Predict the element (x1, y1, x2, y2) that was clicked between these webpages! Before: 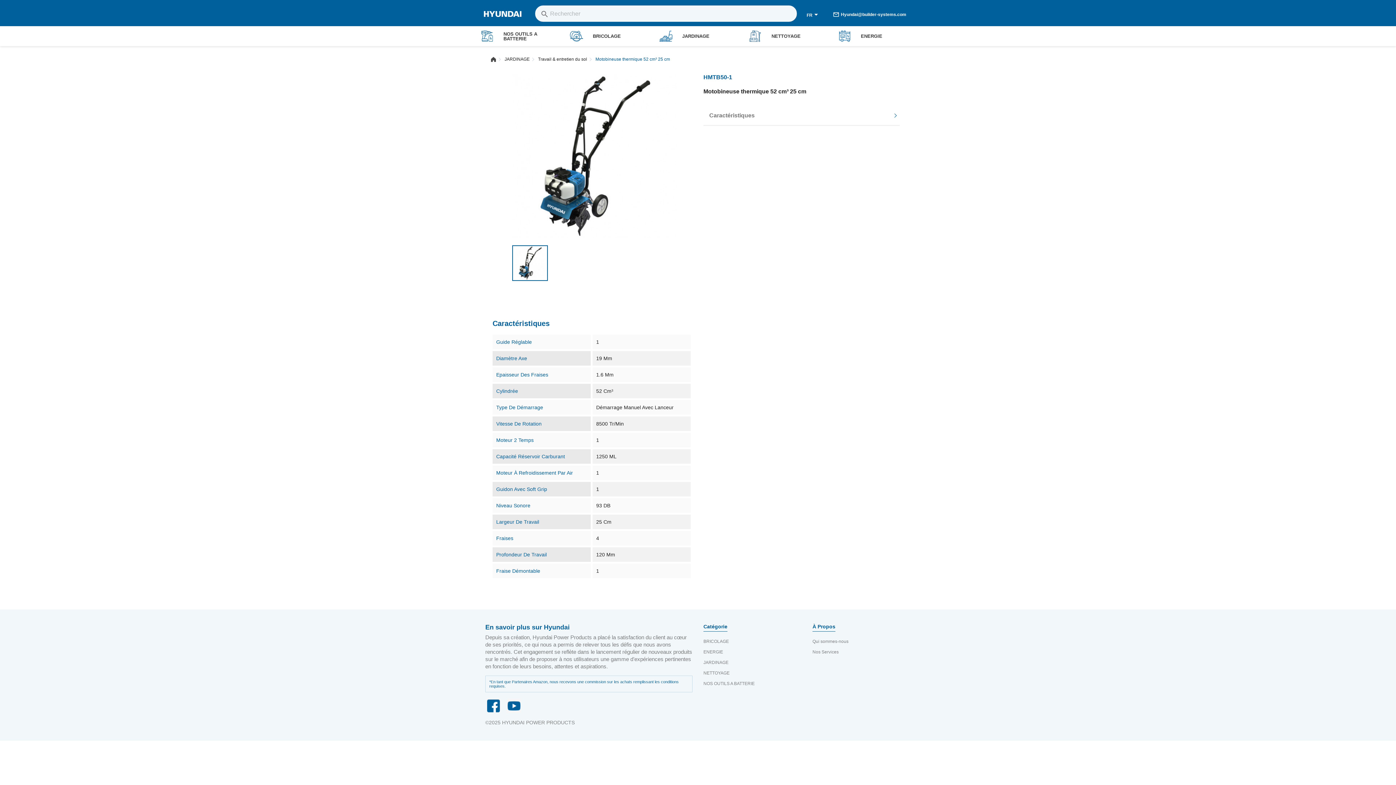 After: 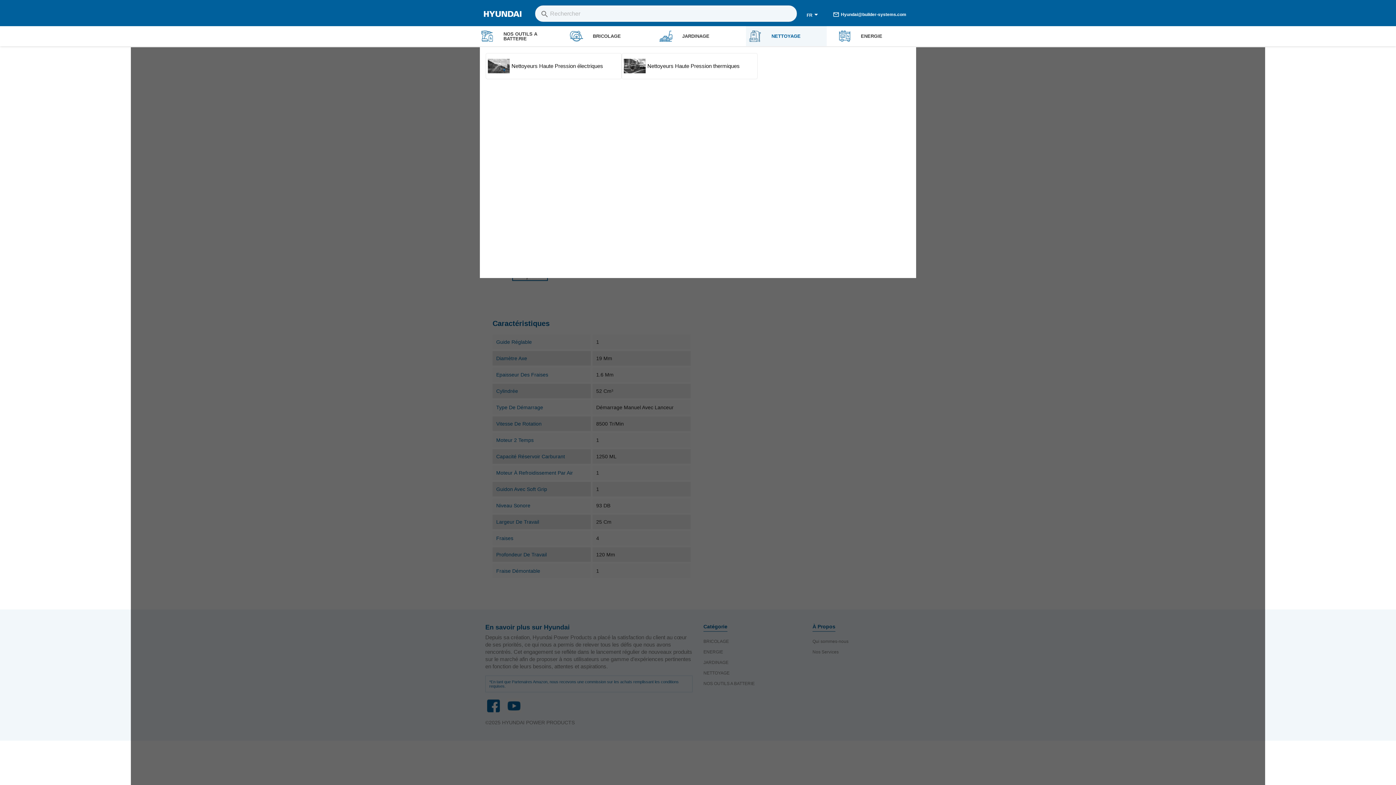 Action: label: NETTOYAGE bbox: (746, 26, 827, 46)